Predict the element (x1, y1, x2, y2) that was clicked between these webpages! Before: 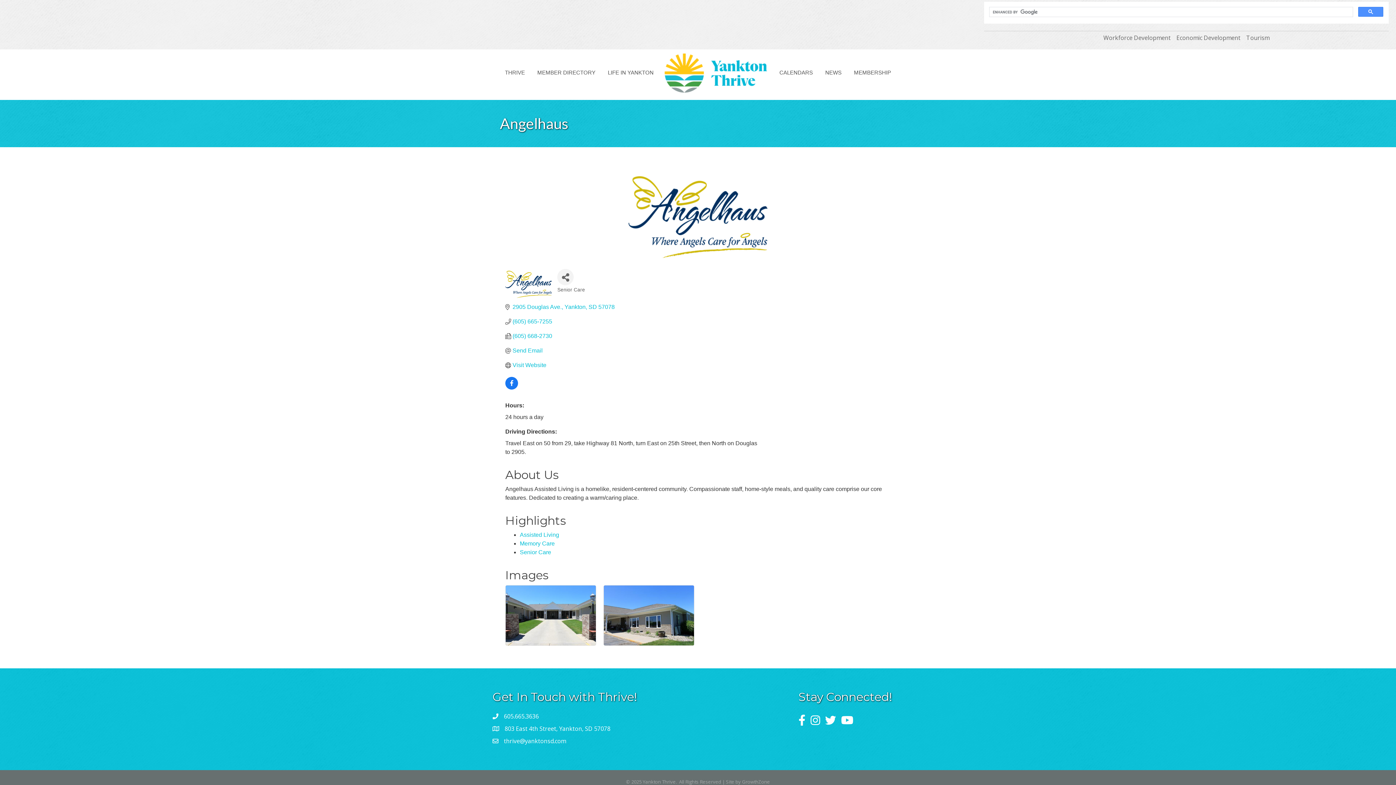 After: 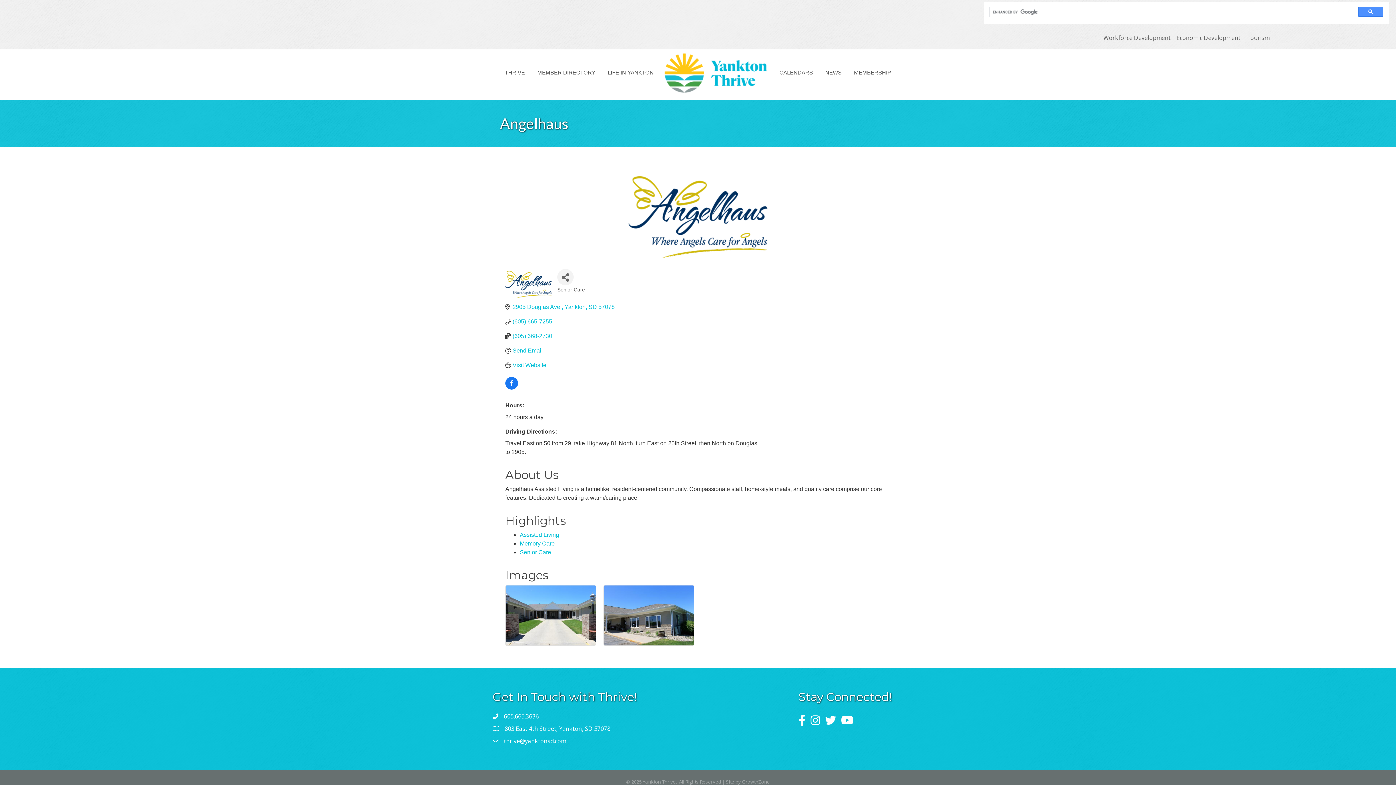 Action: bbox: (504, 712, 538, 720) label: 605.665.3636